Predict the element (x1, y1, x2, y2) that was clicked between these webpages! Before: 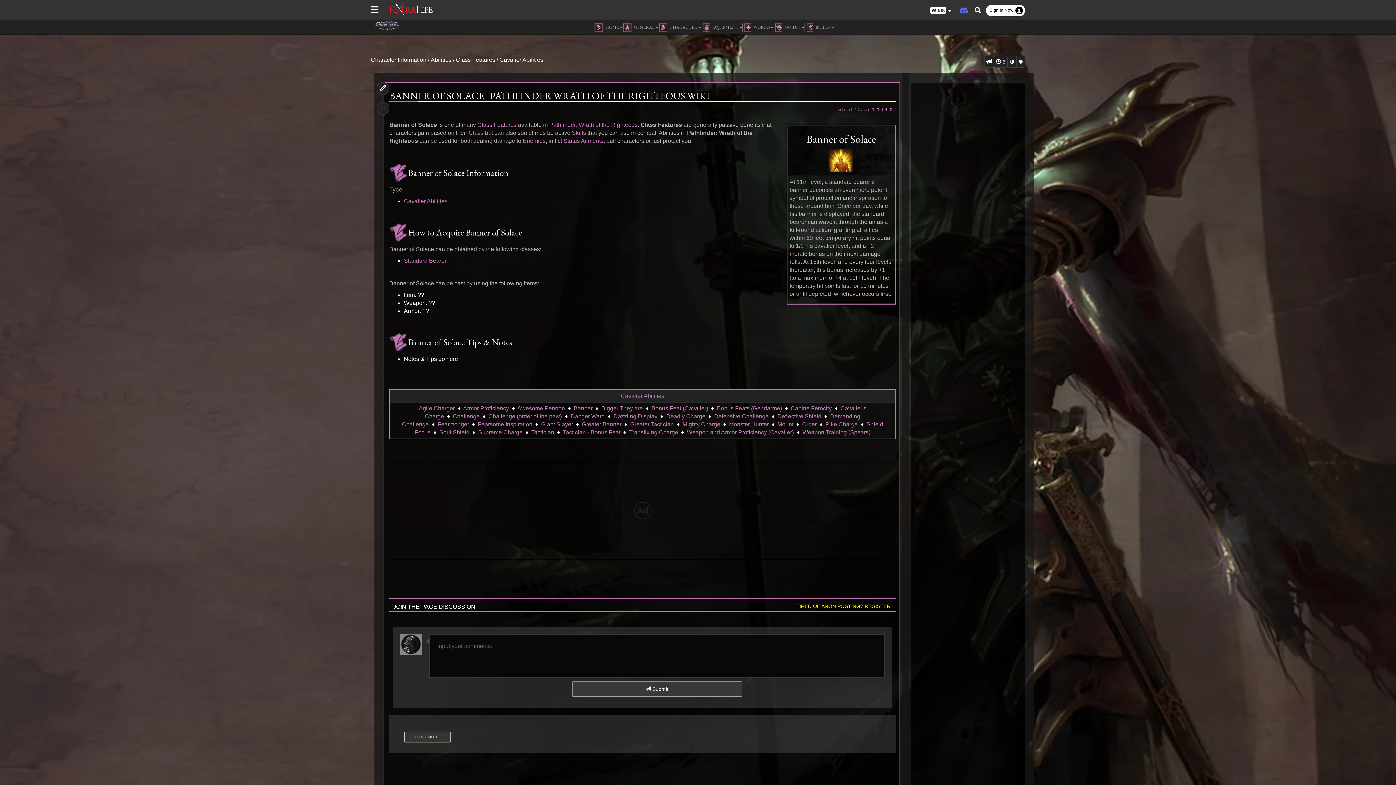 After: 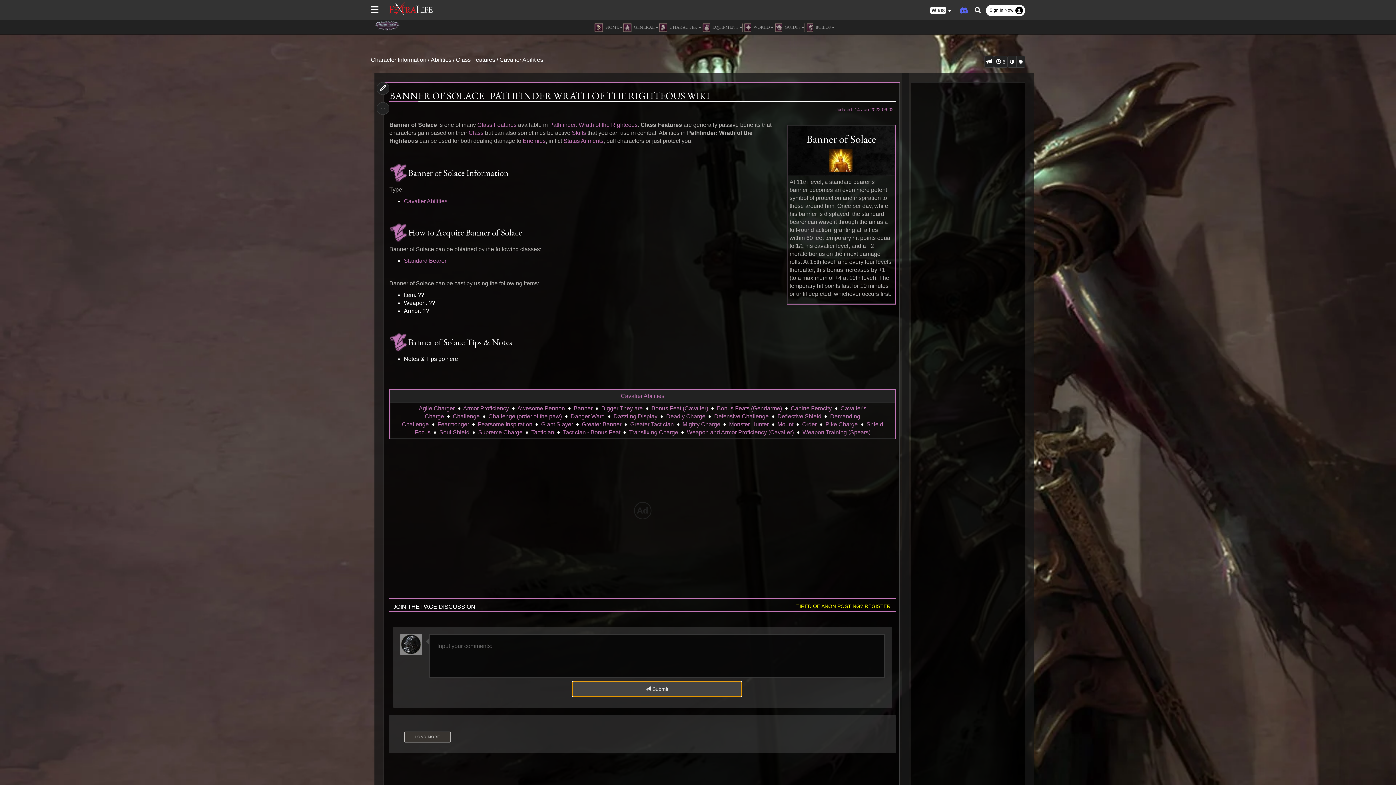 Action: label:  Submit bbox: (572, 681, 742, 697)